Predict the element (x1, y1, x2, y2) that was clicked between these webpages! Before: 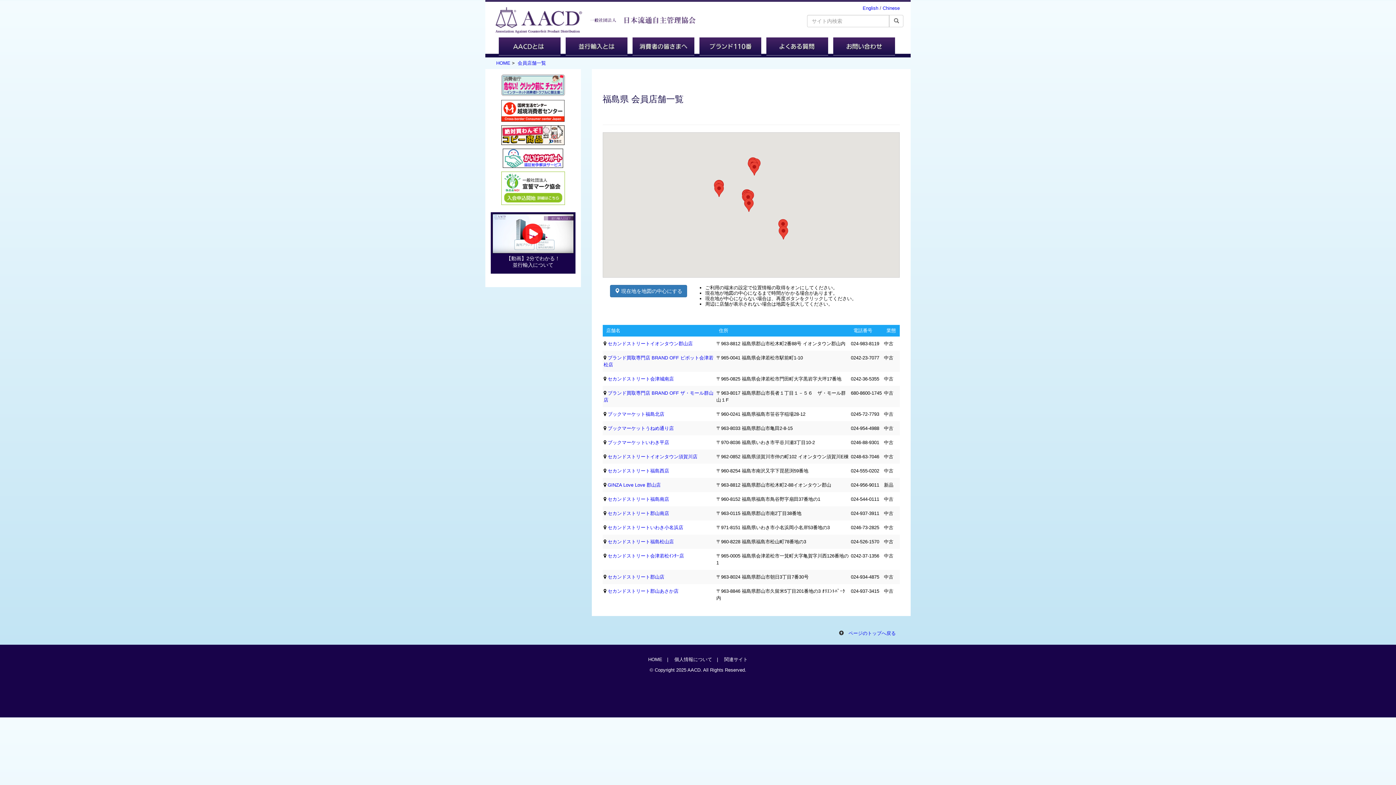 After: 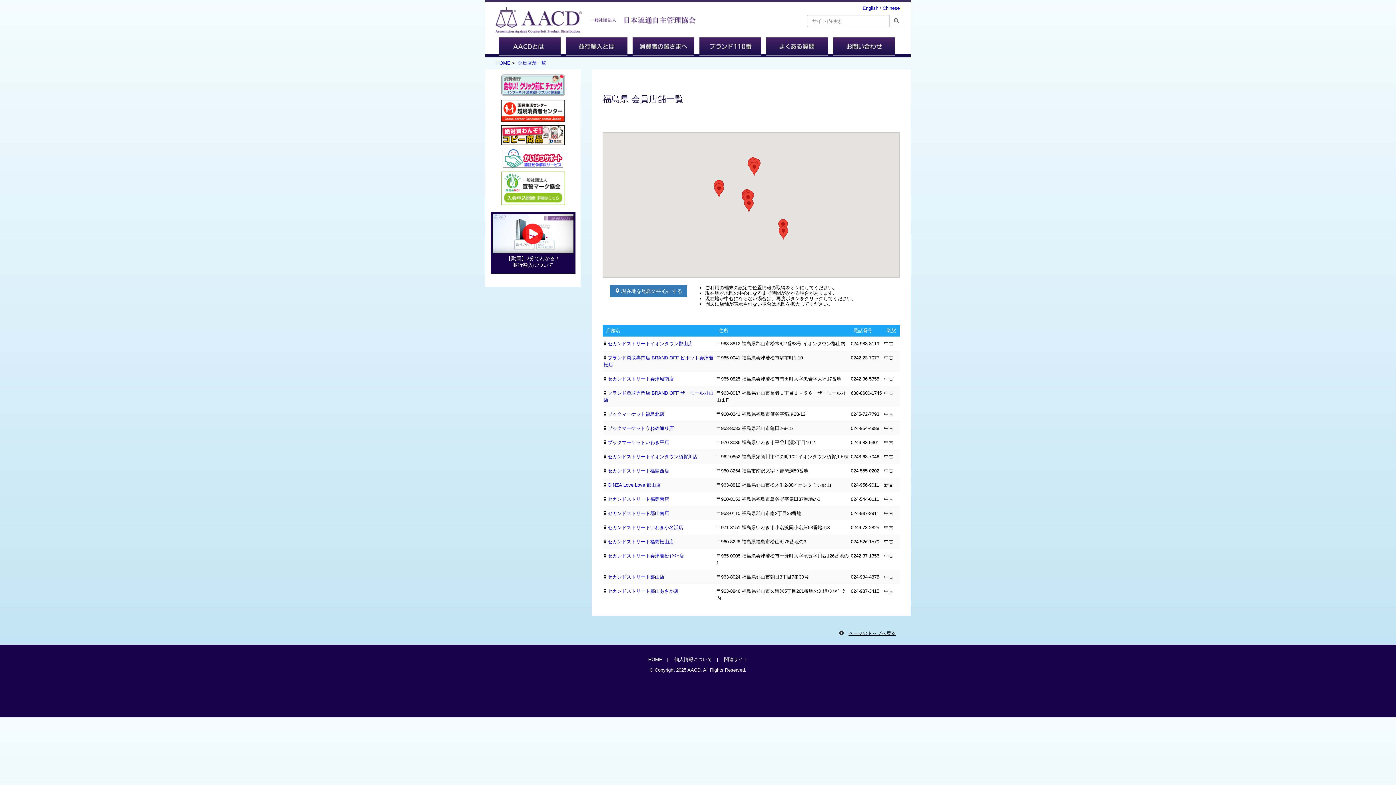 Action: label: ページのトップへ戻る bbox: (844, 626, 900, 641)